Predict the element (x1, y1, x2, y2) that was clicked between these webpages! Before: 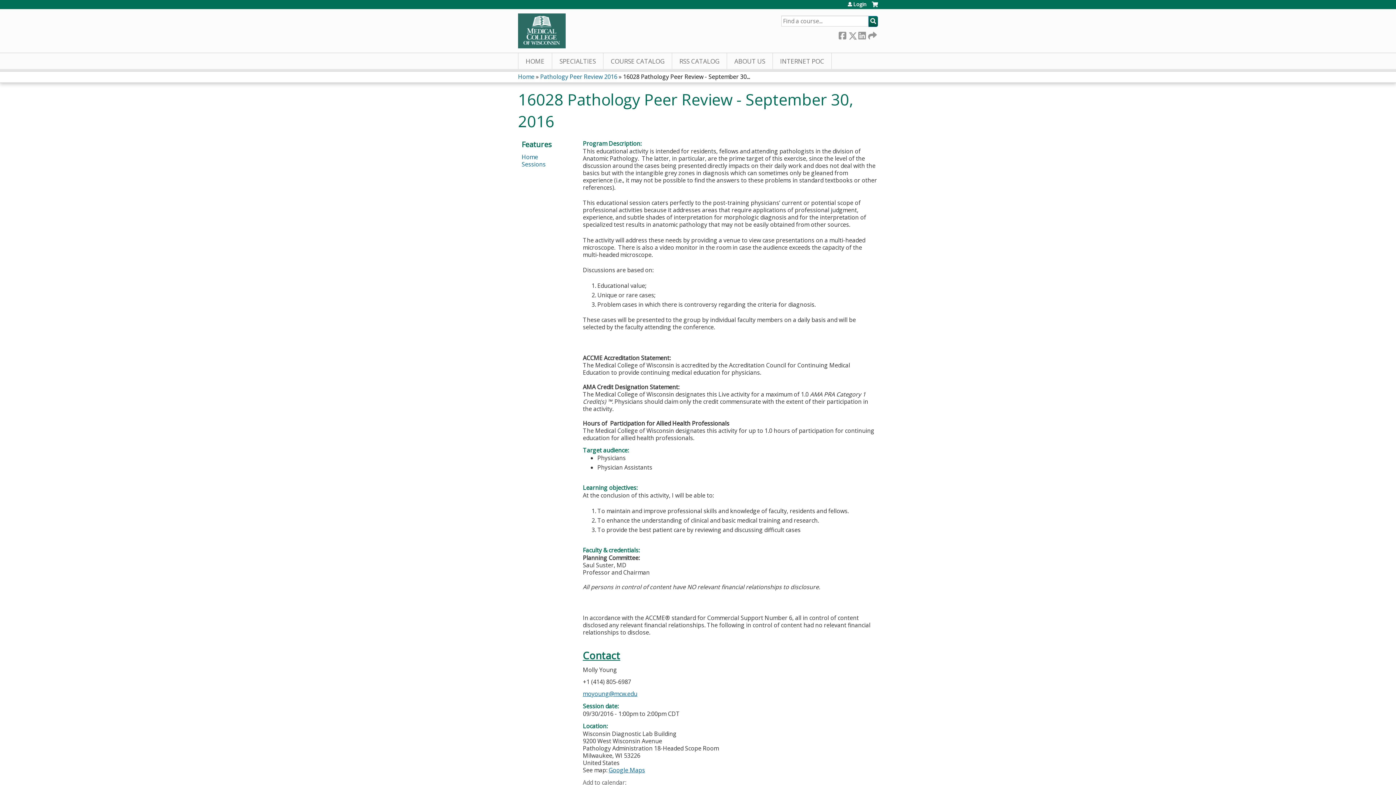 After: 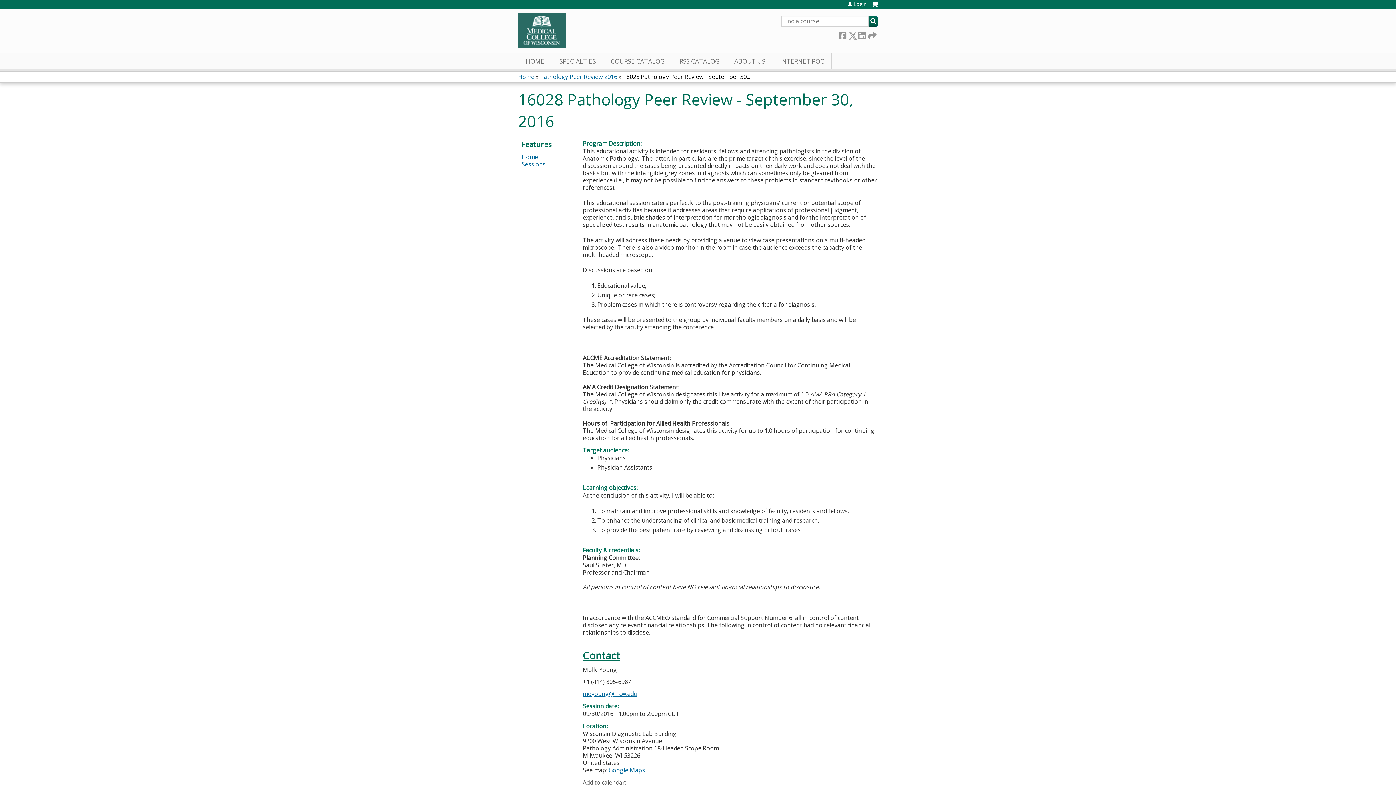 Action: label: 16028 Pathology Peer Review - September 30... bbox: (623, 72, 750, 80)